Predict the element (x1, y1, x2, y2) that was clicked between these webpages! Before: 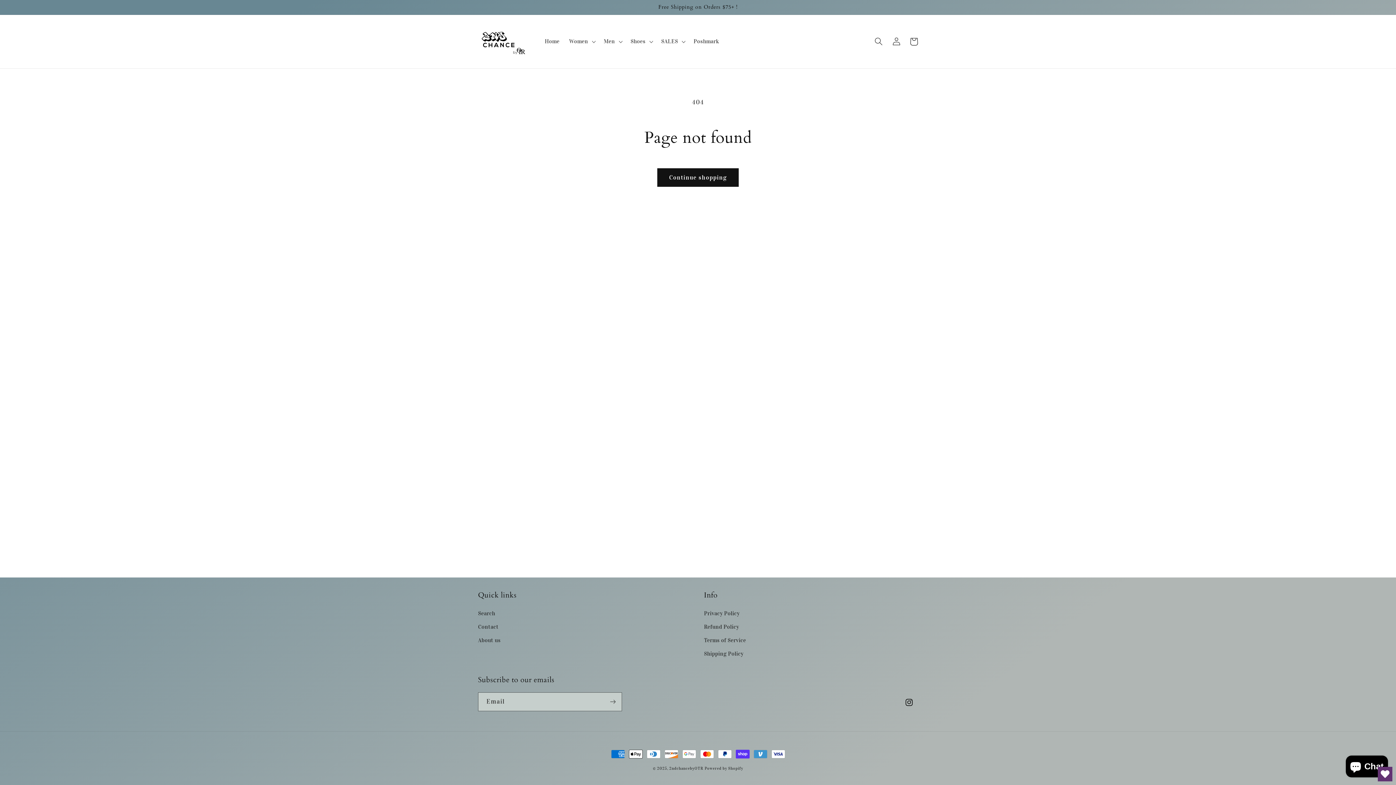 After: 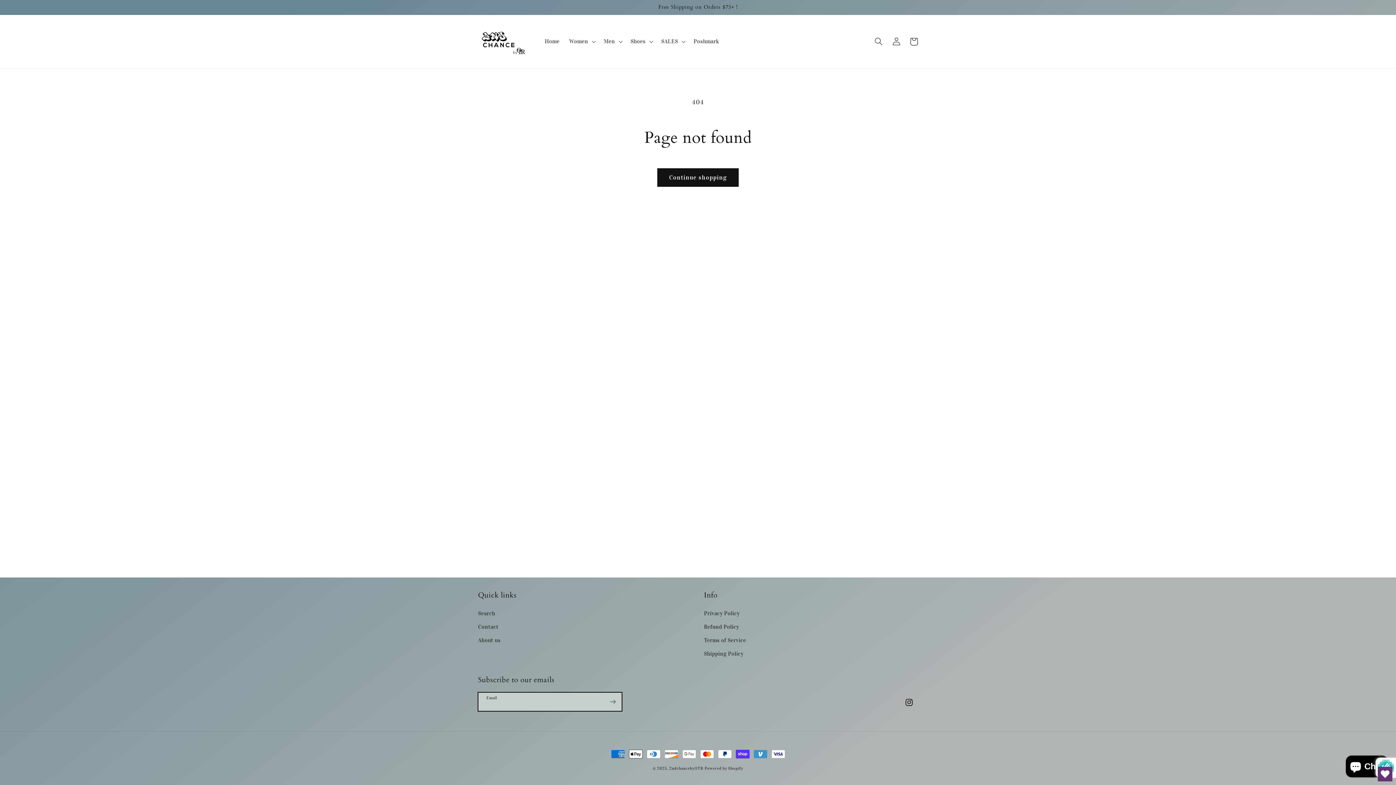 Action: label: Subscribe bbox: (604, 692, 621, 711)